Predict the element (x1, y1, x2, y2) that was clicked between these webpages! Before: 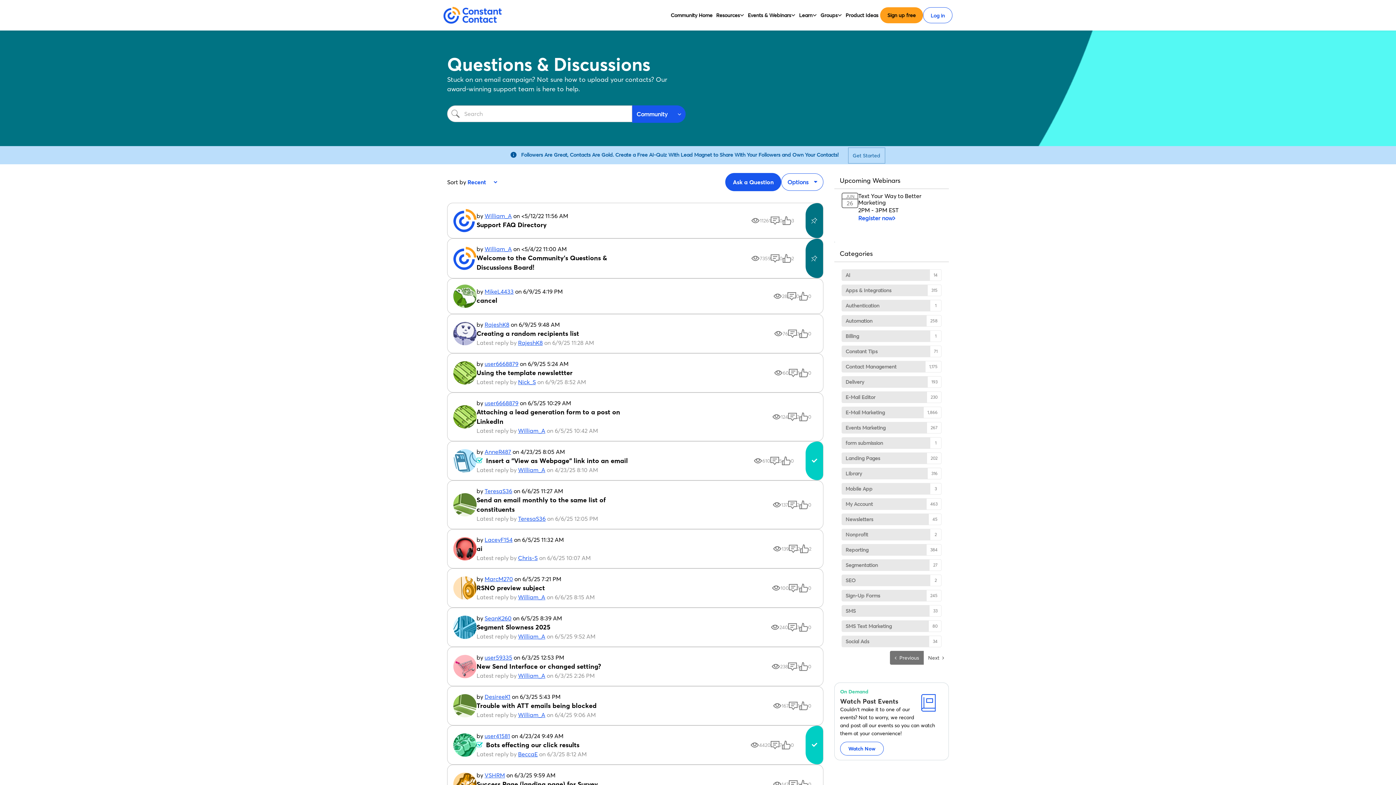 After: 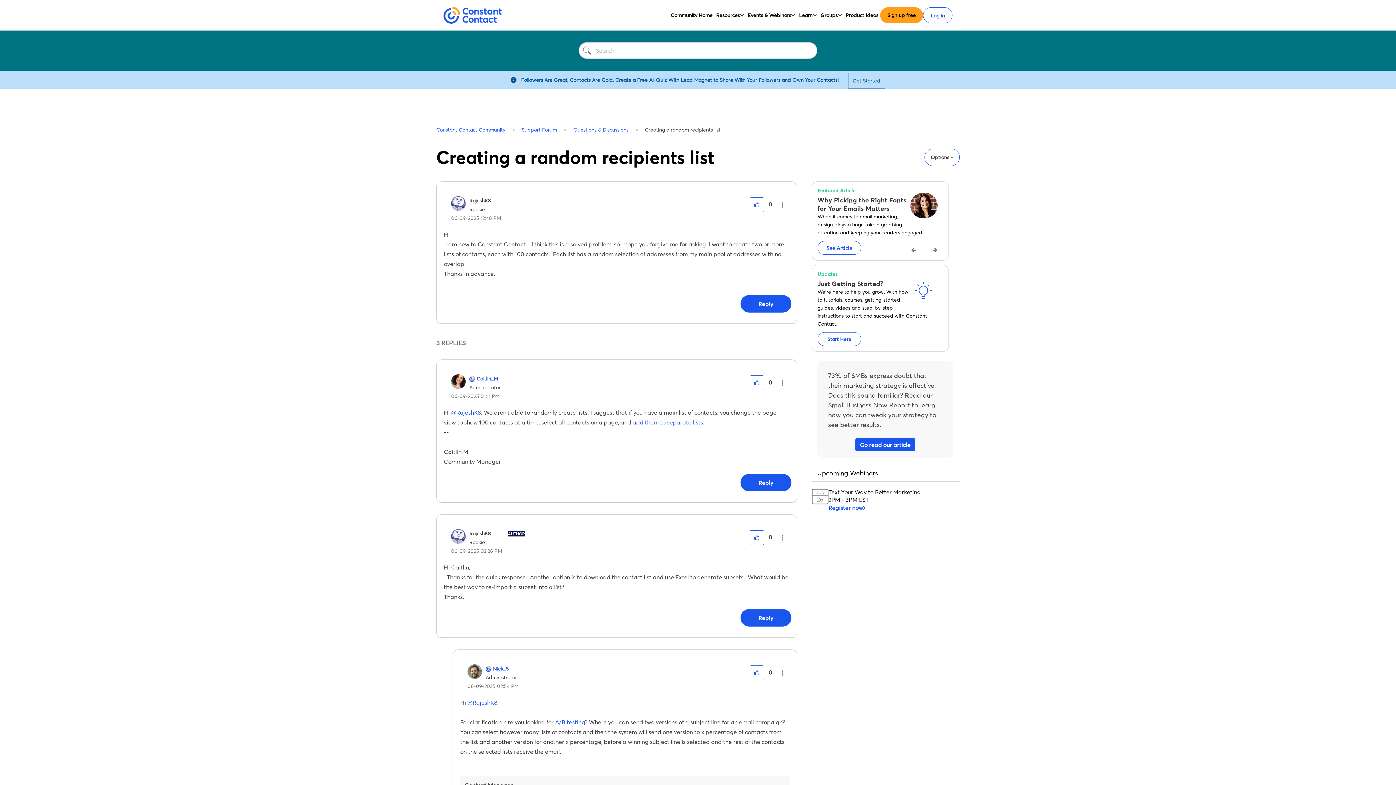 Action: bbox: (476, 328, 594, 338) label: Creating a random recipients list